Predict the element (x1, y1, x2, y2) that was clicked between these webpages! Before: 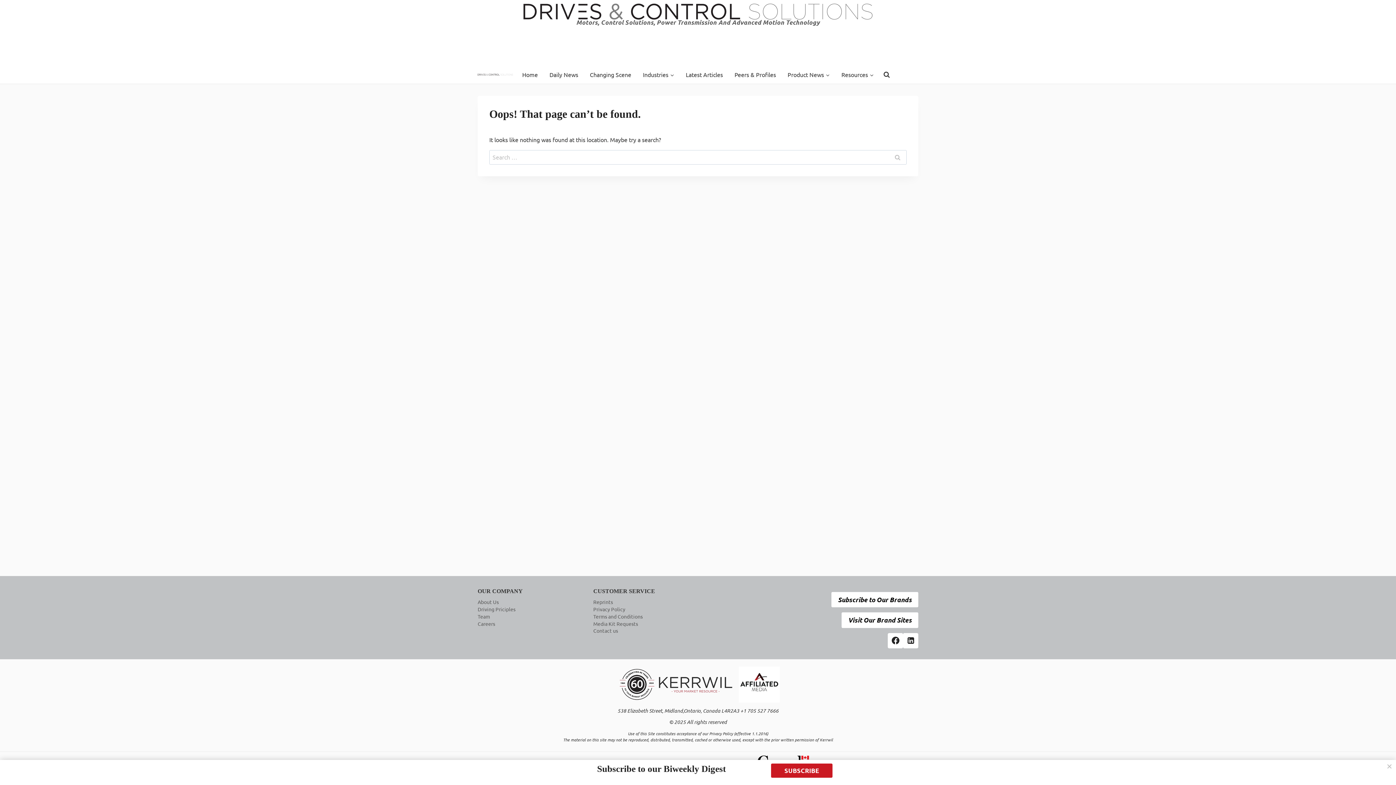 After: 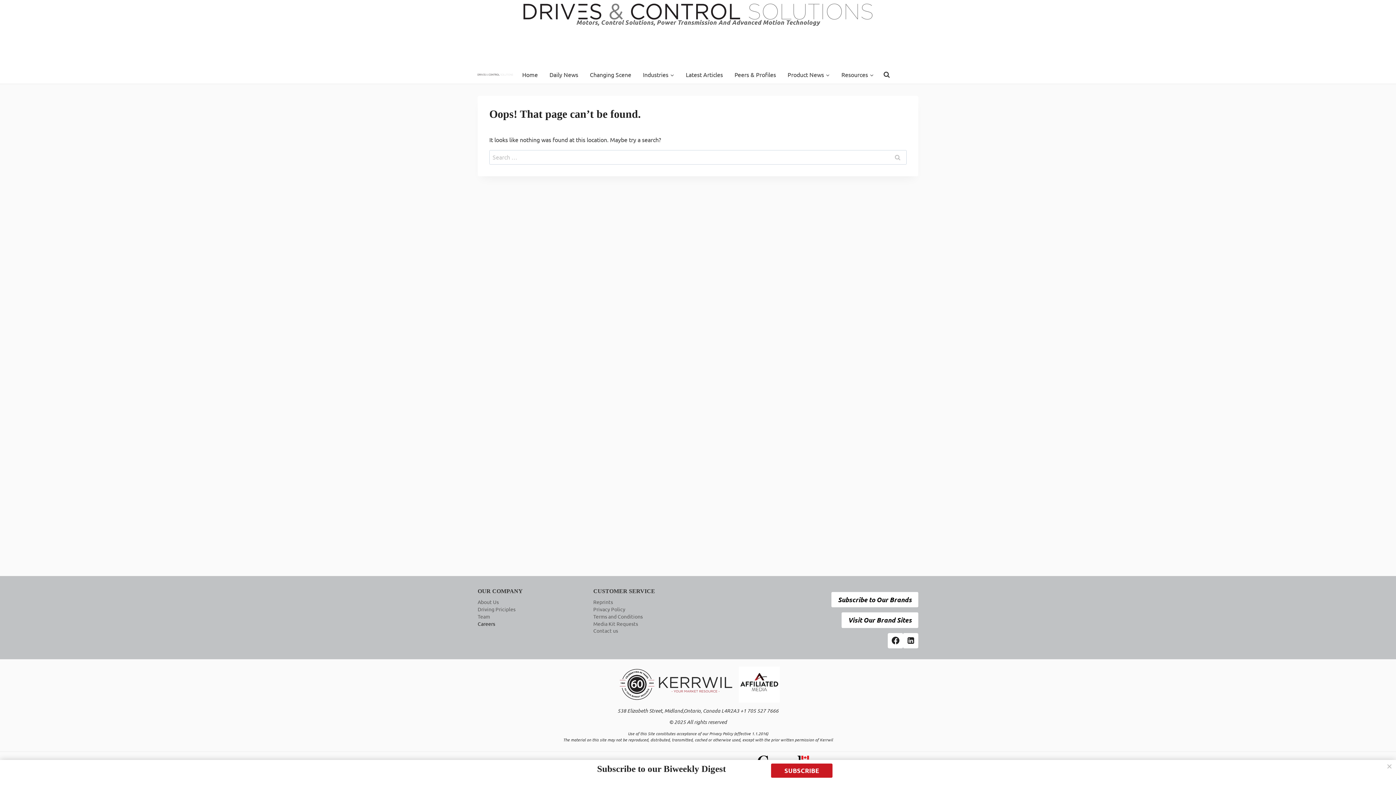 Action: label: Careers bbox: (477, 620, 582, 627)